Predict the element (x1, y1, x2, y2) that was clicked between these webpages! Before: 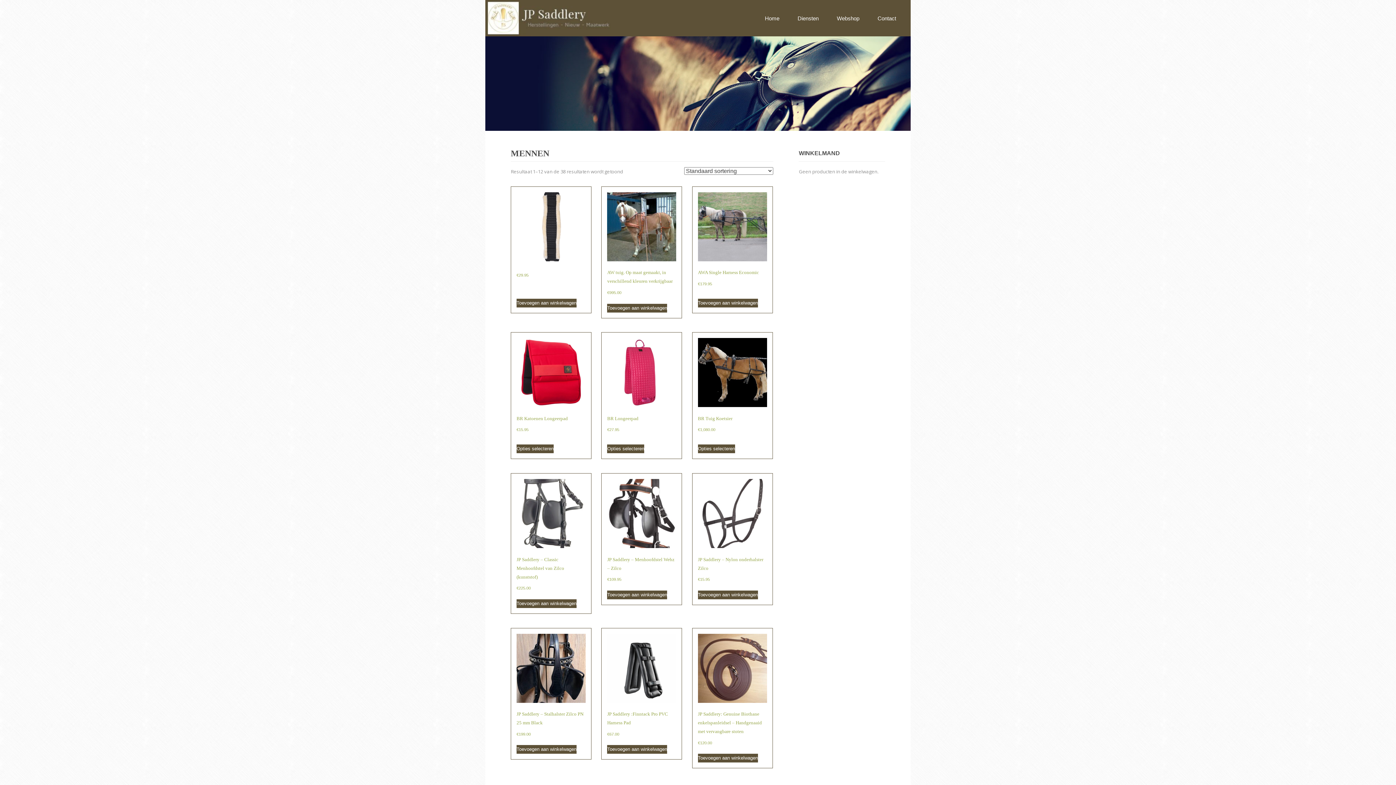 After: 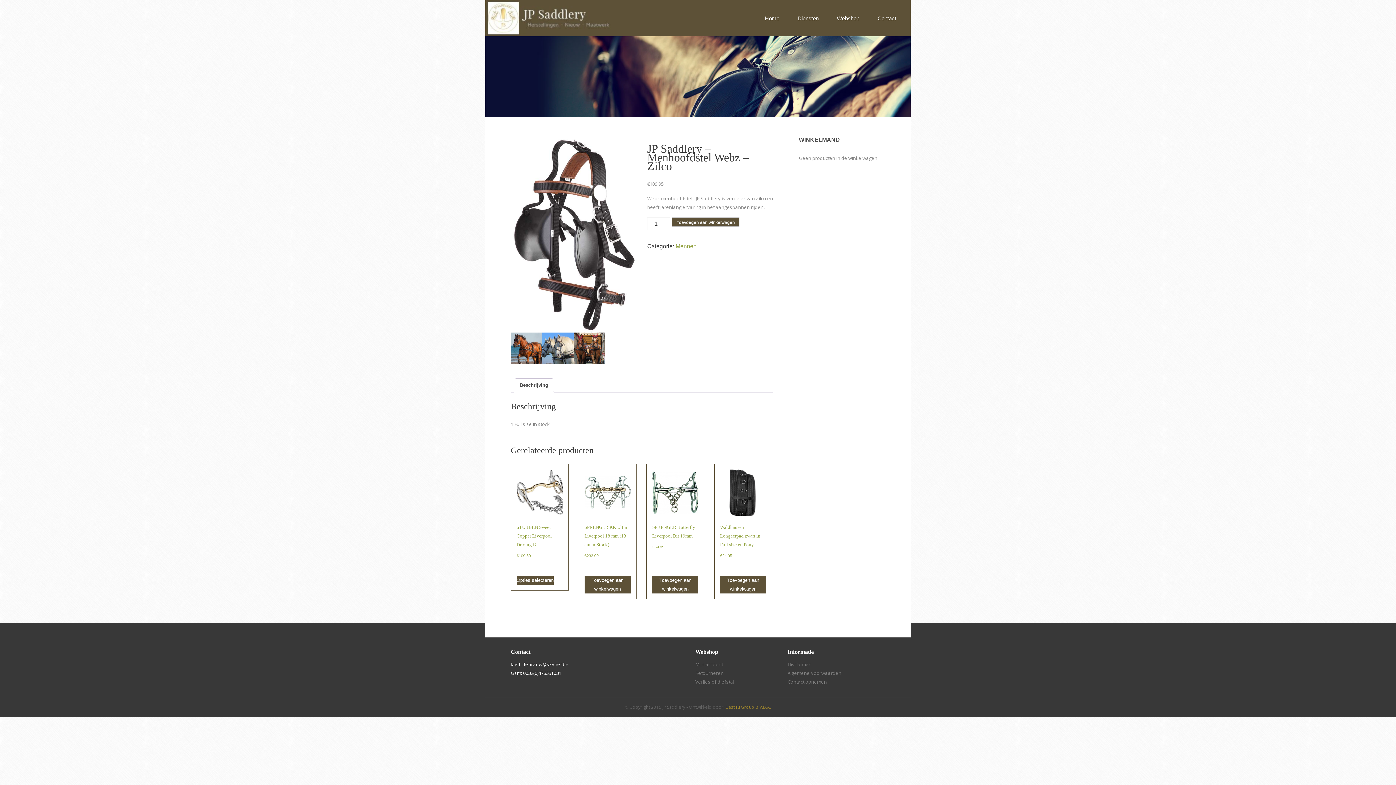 Action: bbox: (607, 479, 676, 584) label: JP Saddlery – Menhoofdstel Webz – Zilco
€109.95